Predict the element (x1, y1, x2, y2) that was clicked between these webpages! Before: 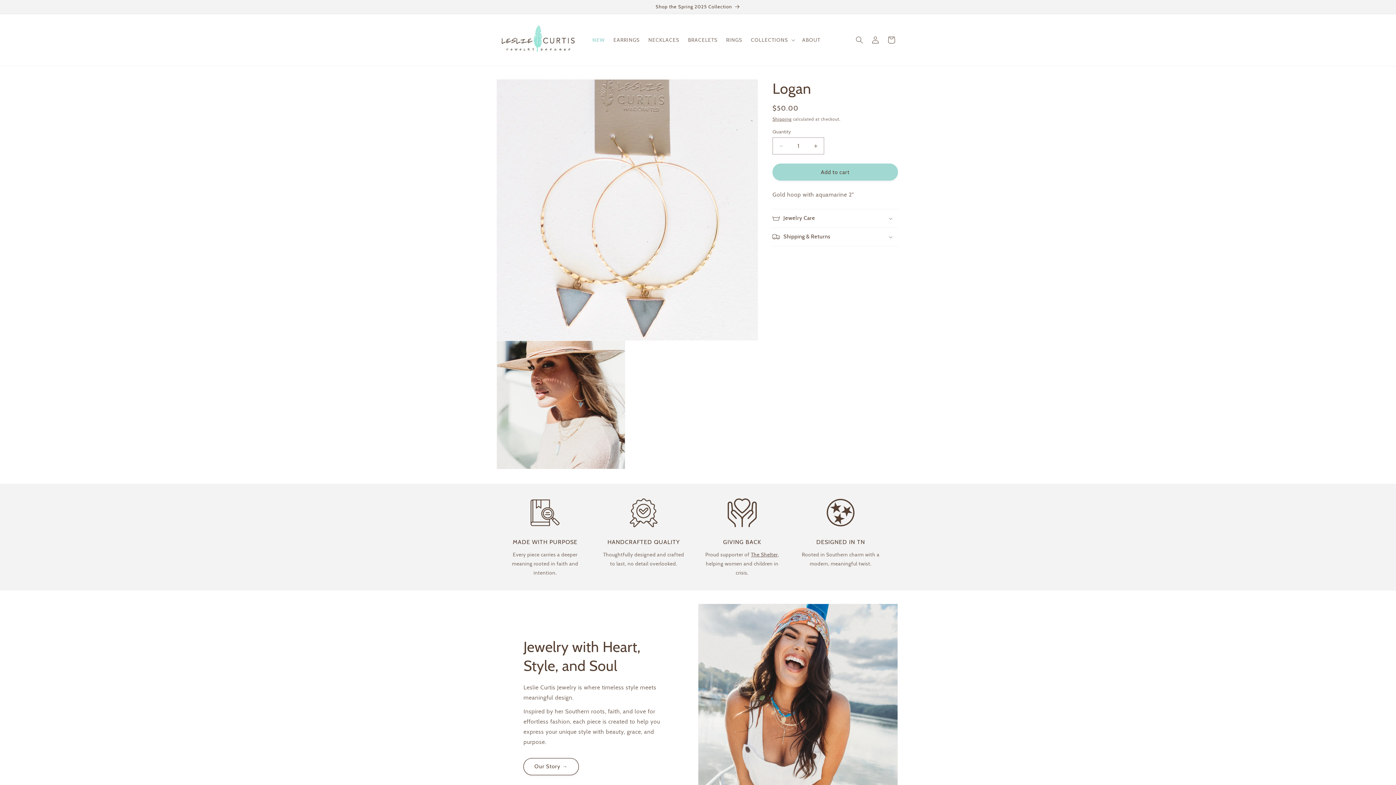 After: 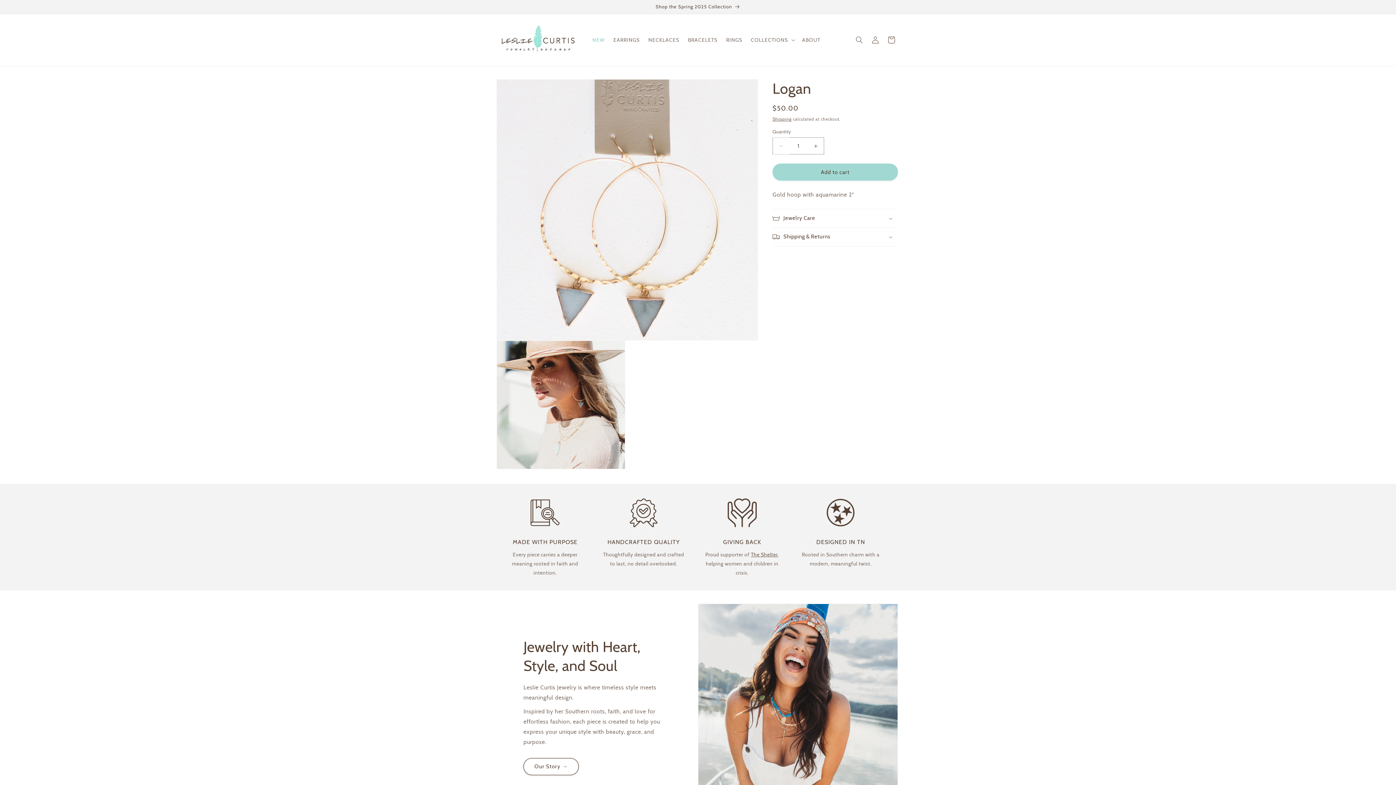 Action: label: Decrease quantity for Logan bbox: (773, 137, 789, 154)